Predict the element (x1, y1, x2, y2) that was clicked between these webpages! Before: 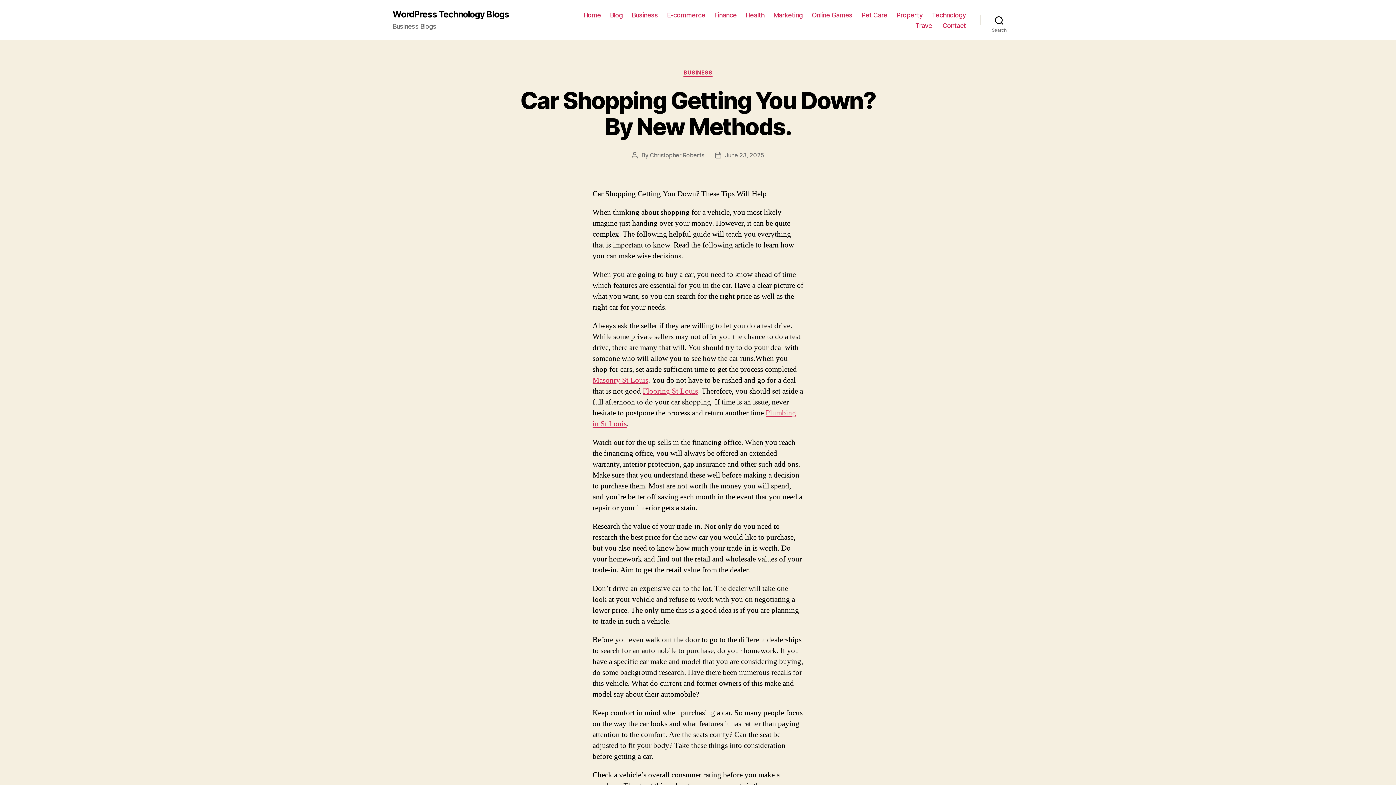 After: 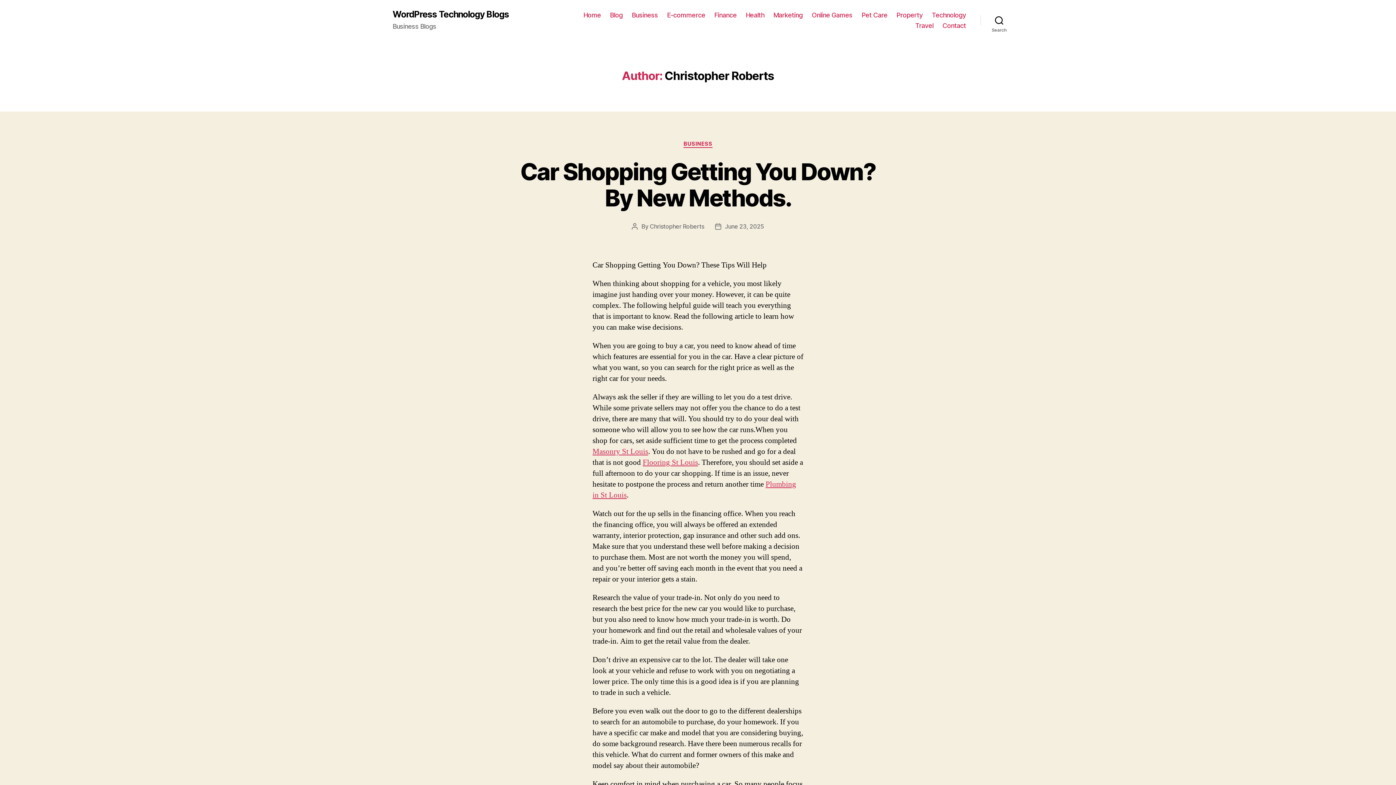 Action: label: Christopher Roberts bbox: (649, 151, 704, 158)